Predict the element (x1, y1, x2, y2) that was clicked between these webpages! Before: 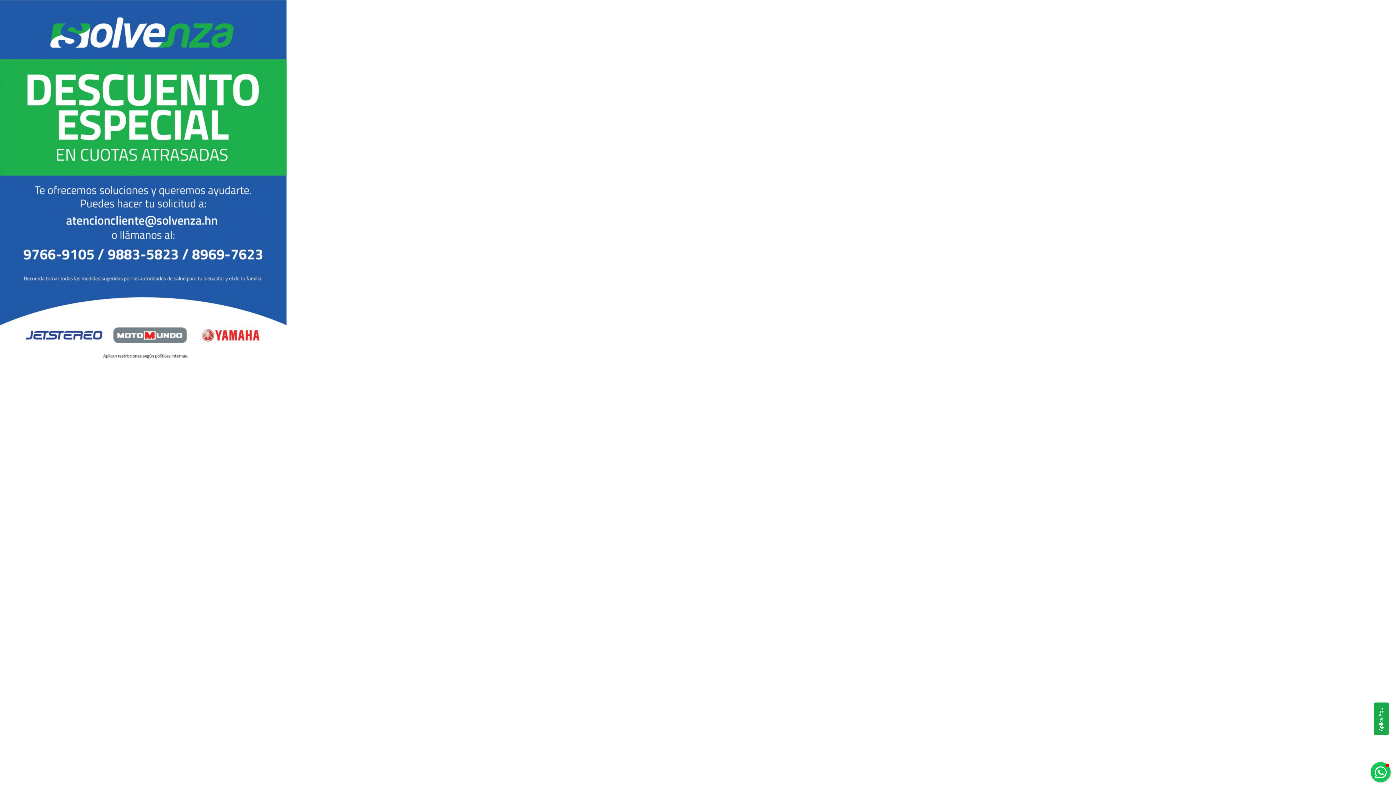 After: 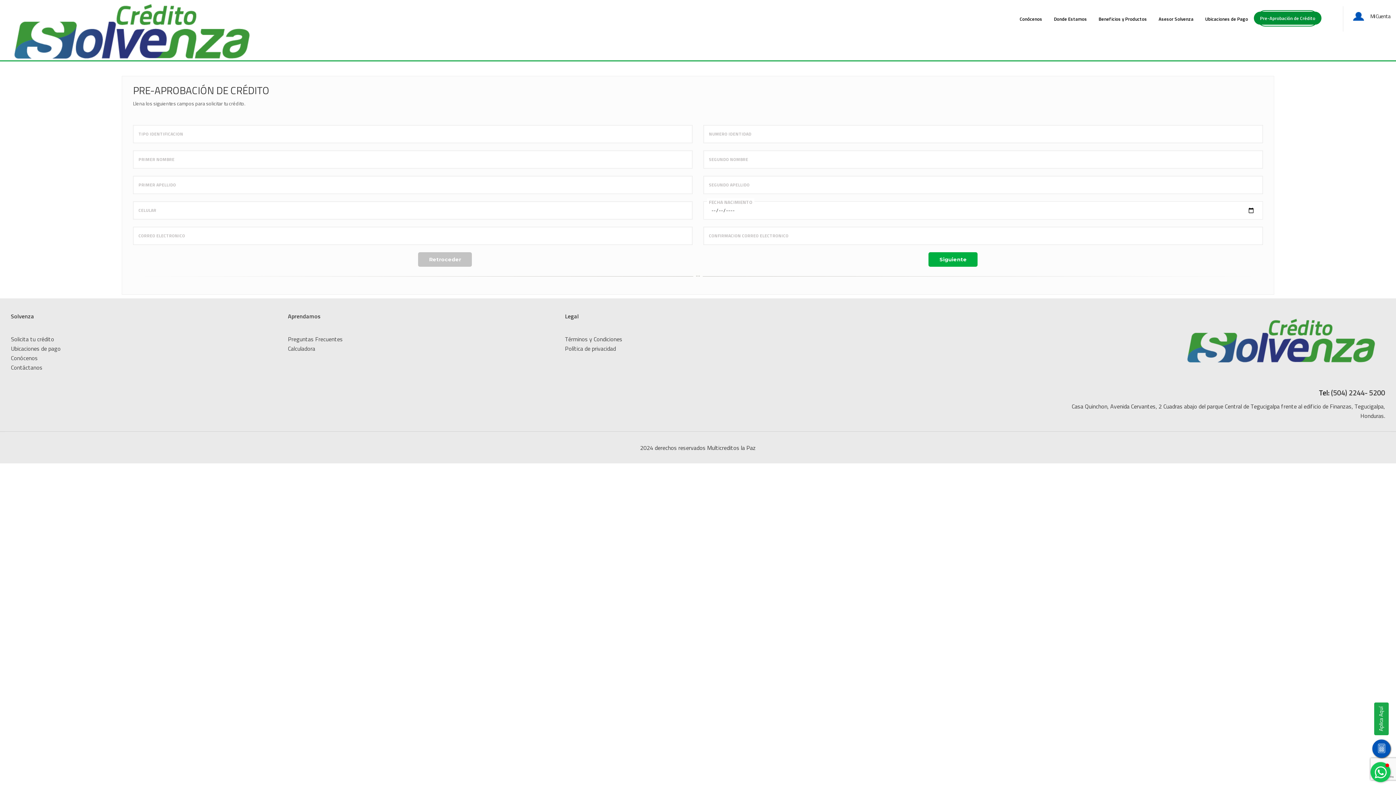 Action: bbox: (1378, 702, 1381, 735) label: Aplica Aquí